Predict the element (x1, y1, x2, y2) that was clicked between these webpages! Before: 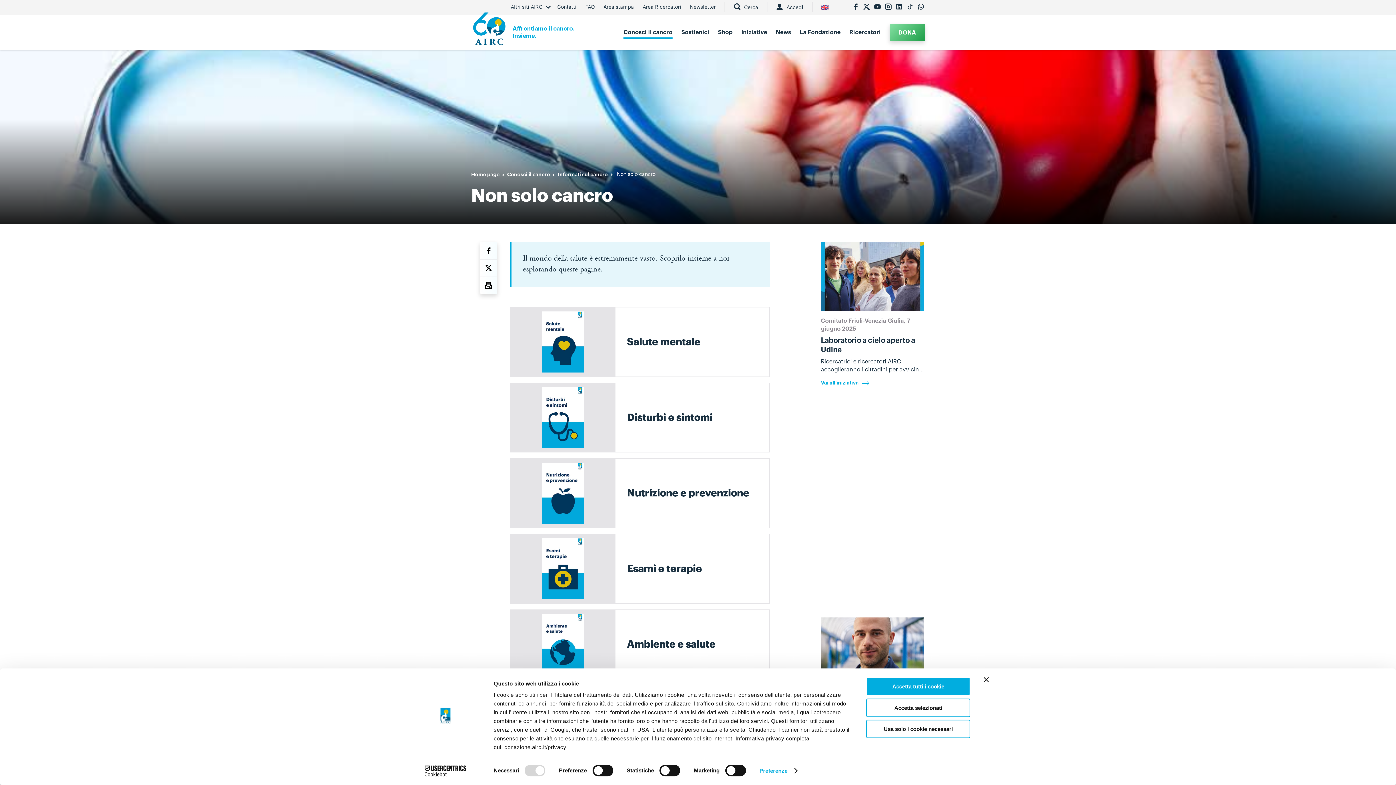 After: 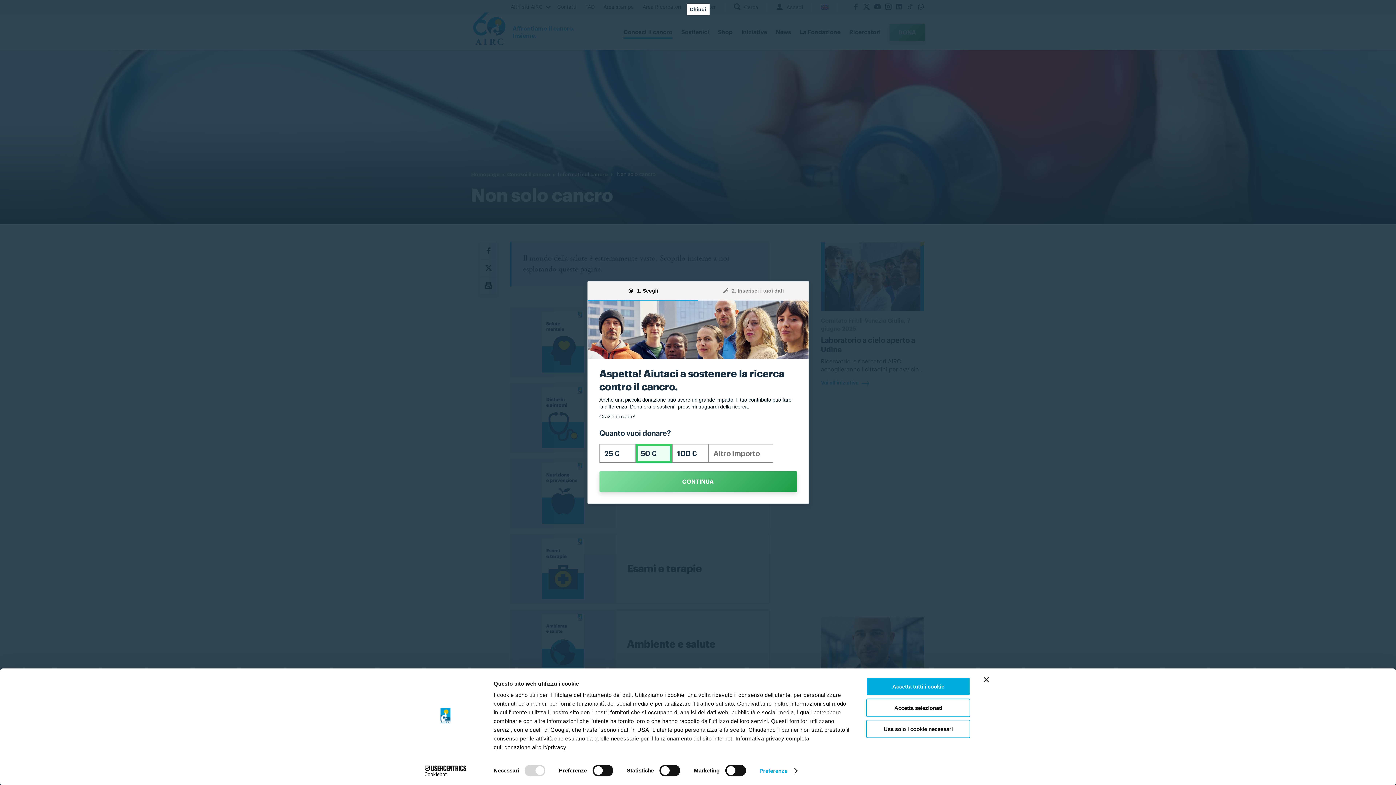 Action: label: linkedin bbox: (895, 0, 903, 14)